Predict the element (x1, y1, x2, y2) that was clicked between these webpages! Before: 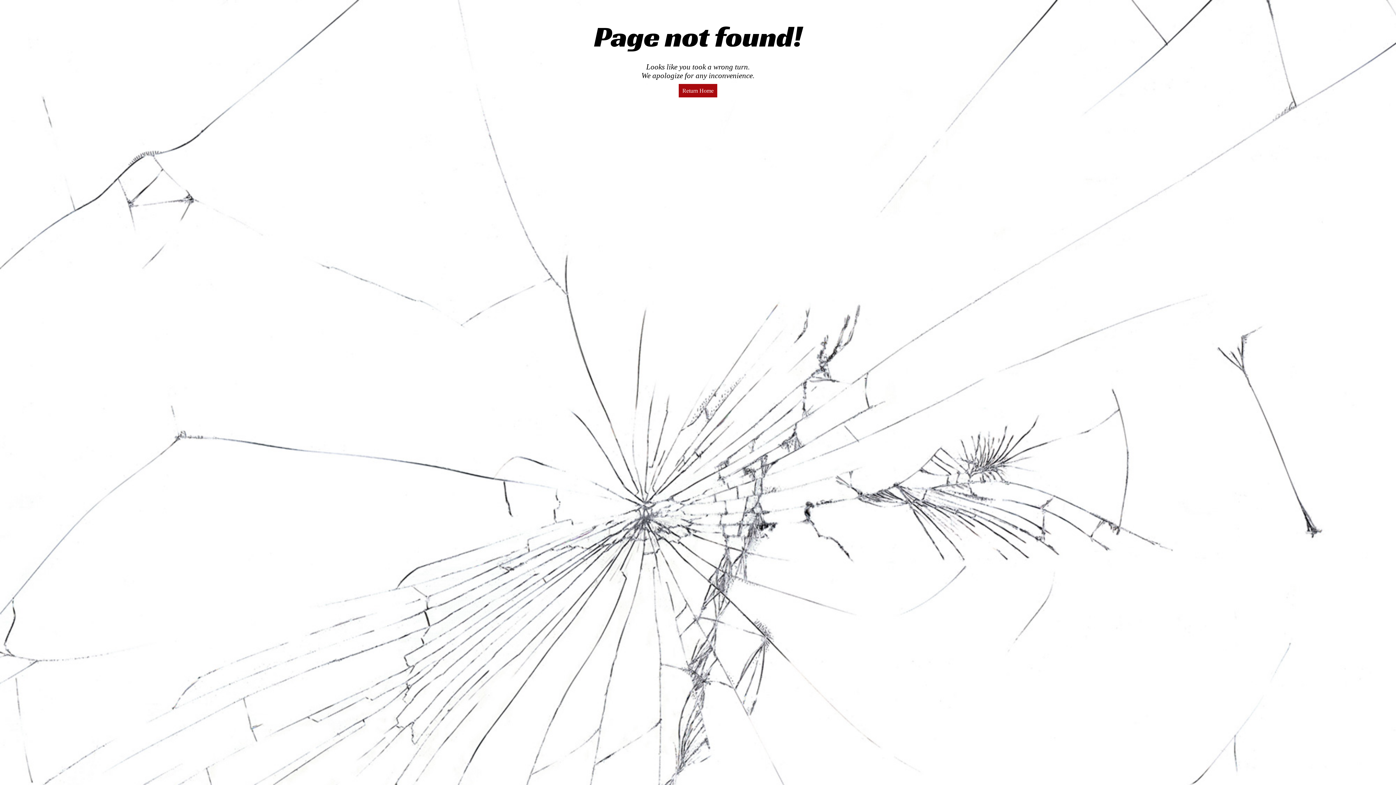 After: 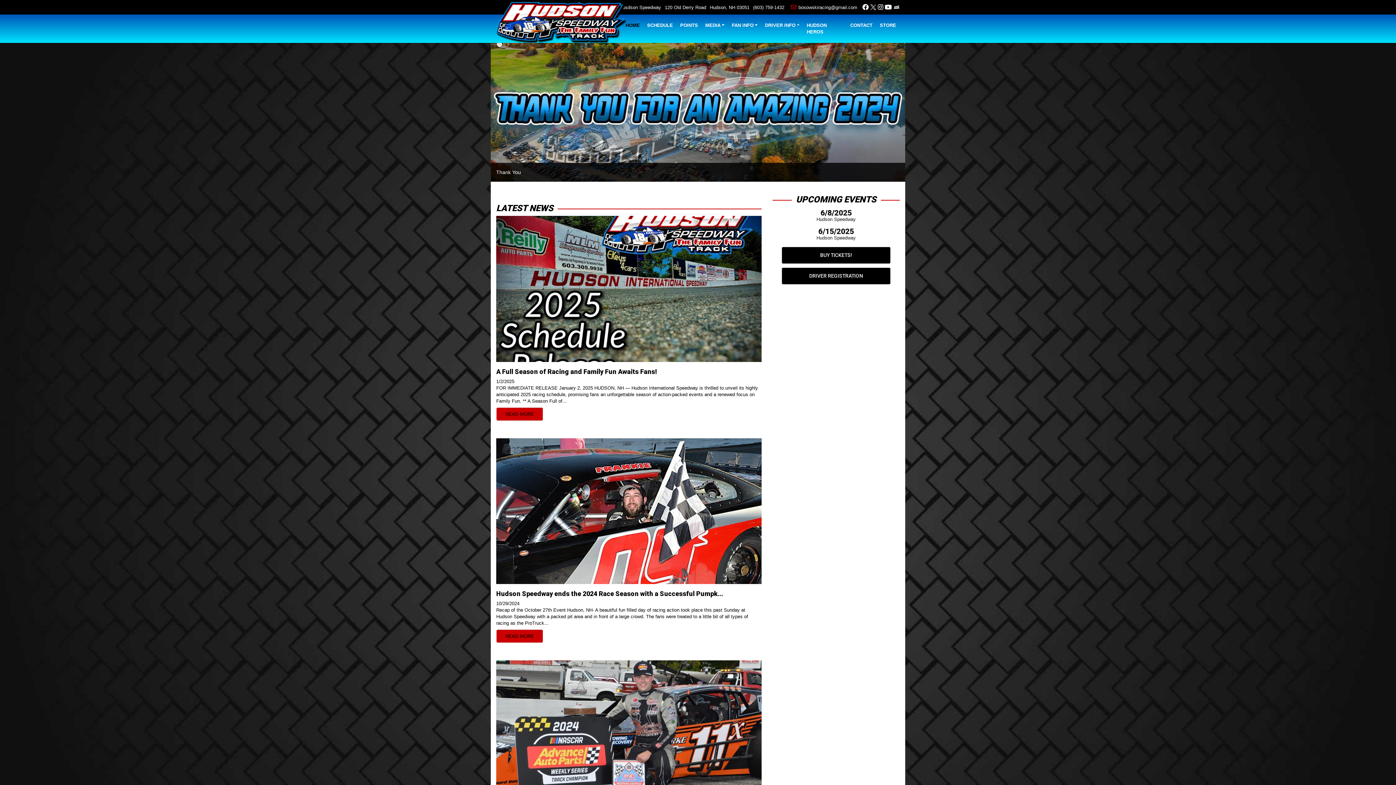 Action: bbox: (678, 83, 717, 97) label: Return Home